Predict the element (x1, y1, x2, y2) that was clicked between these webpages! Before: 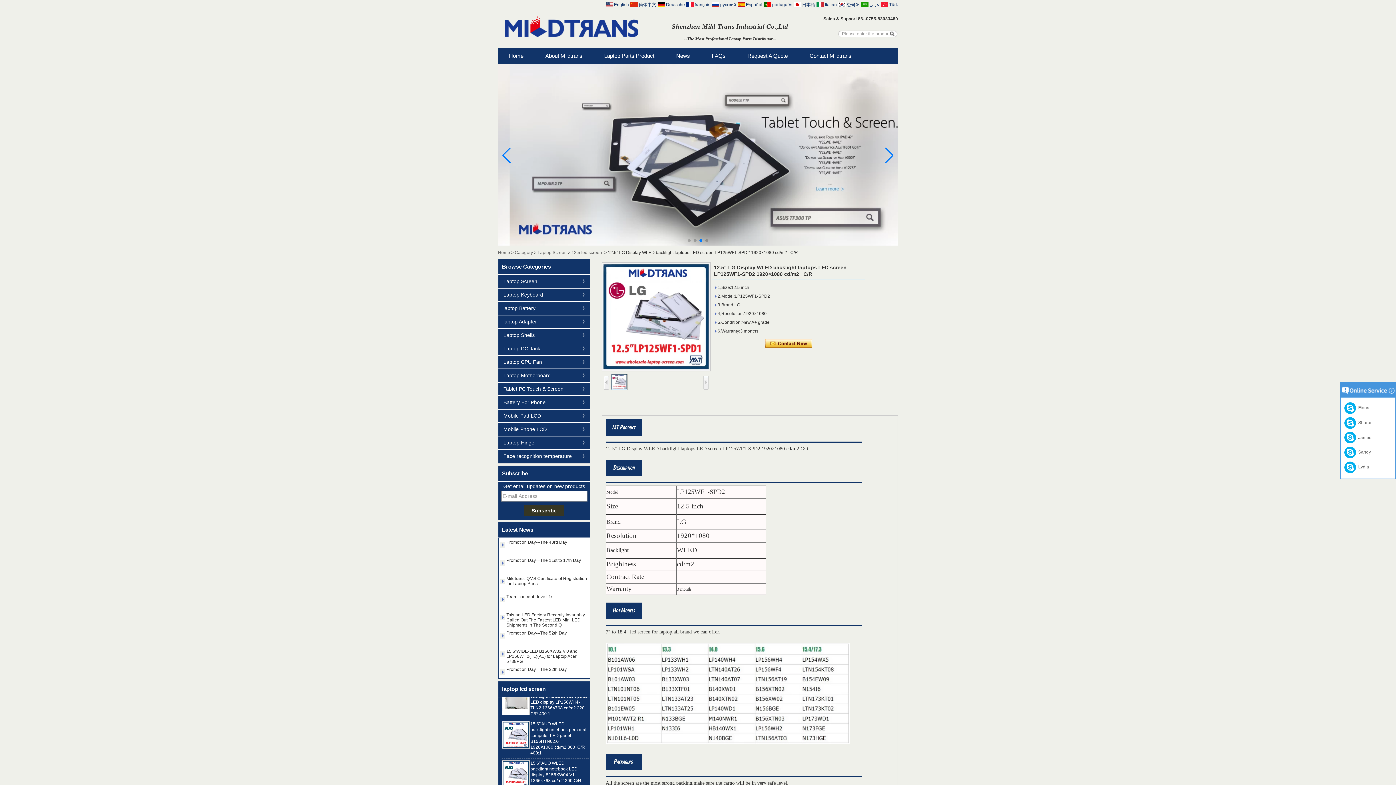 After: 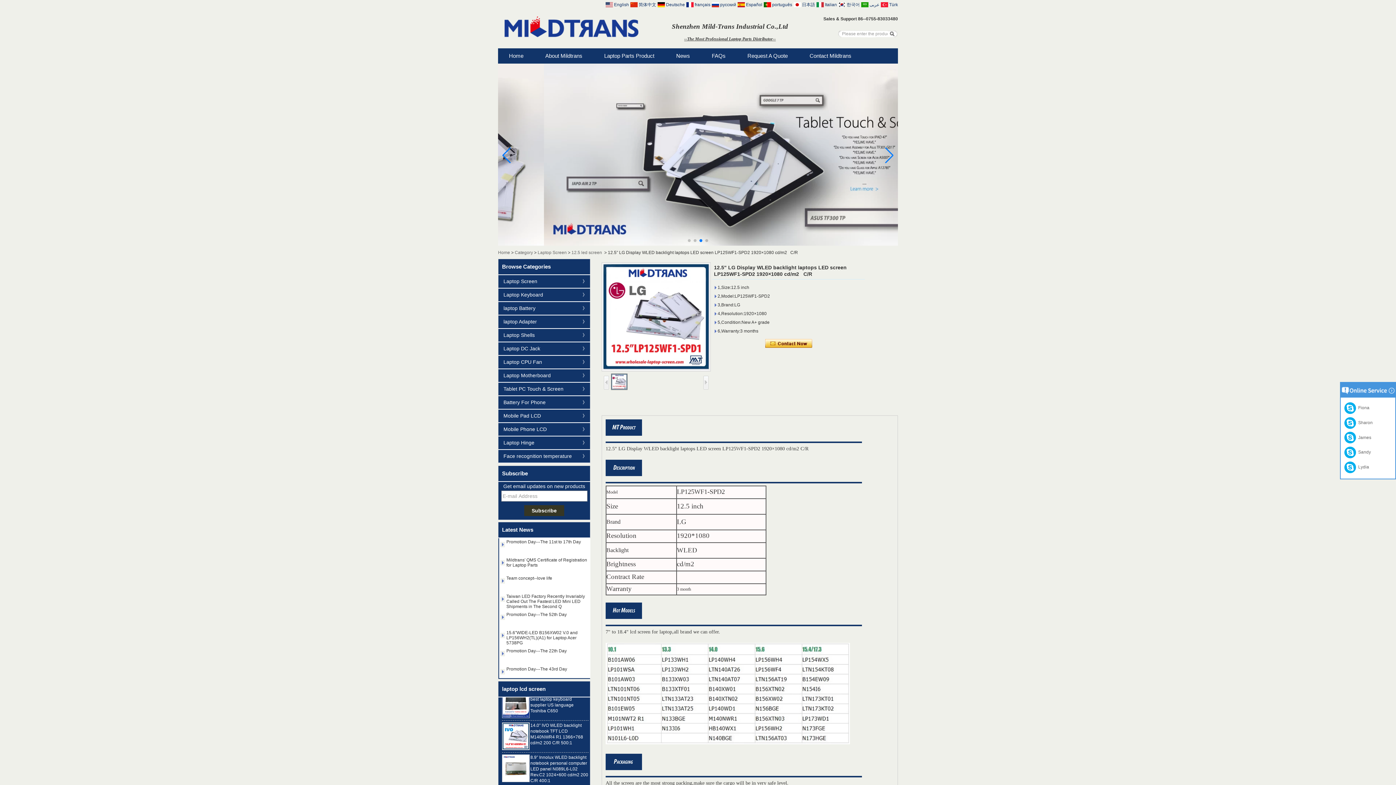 Action: bbox: (611, 373, 627, 390)